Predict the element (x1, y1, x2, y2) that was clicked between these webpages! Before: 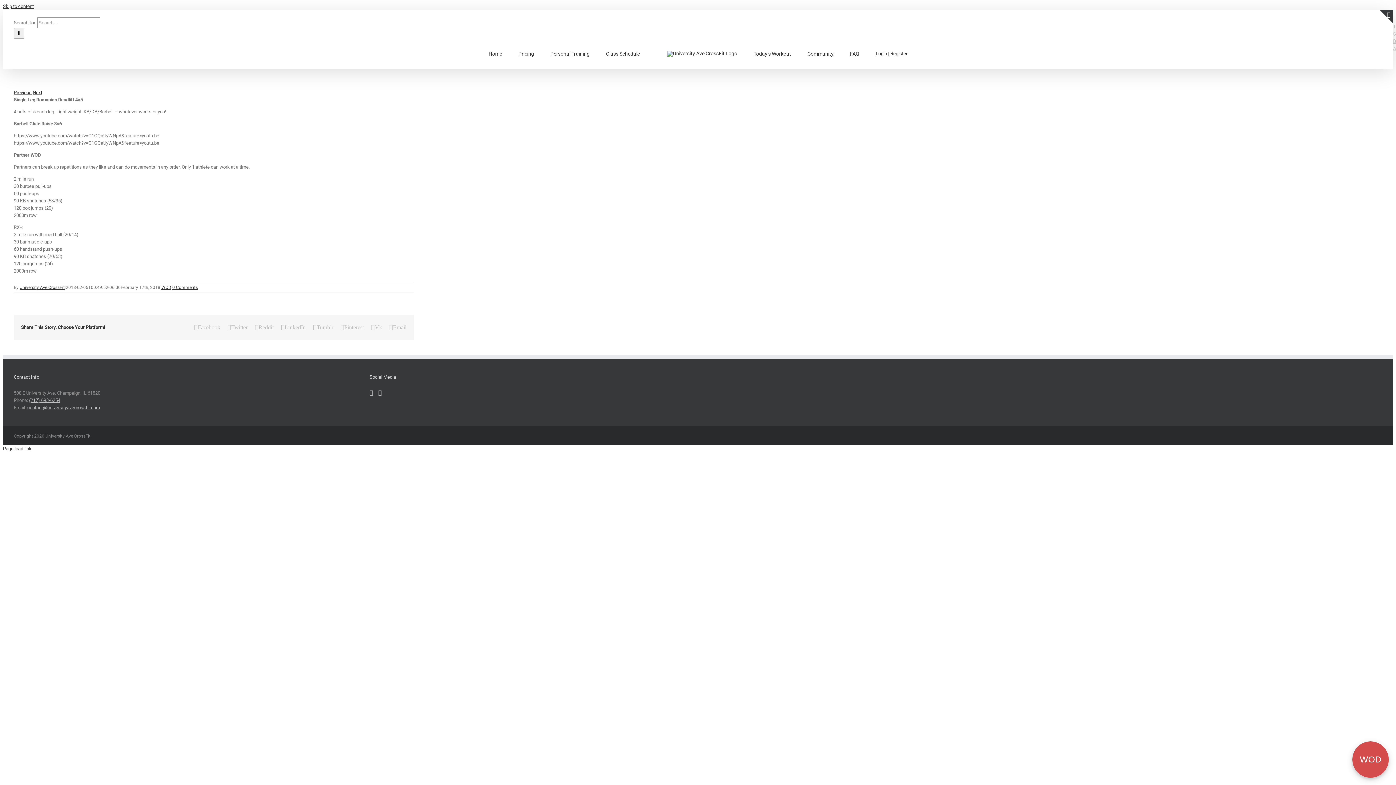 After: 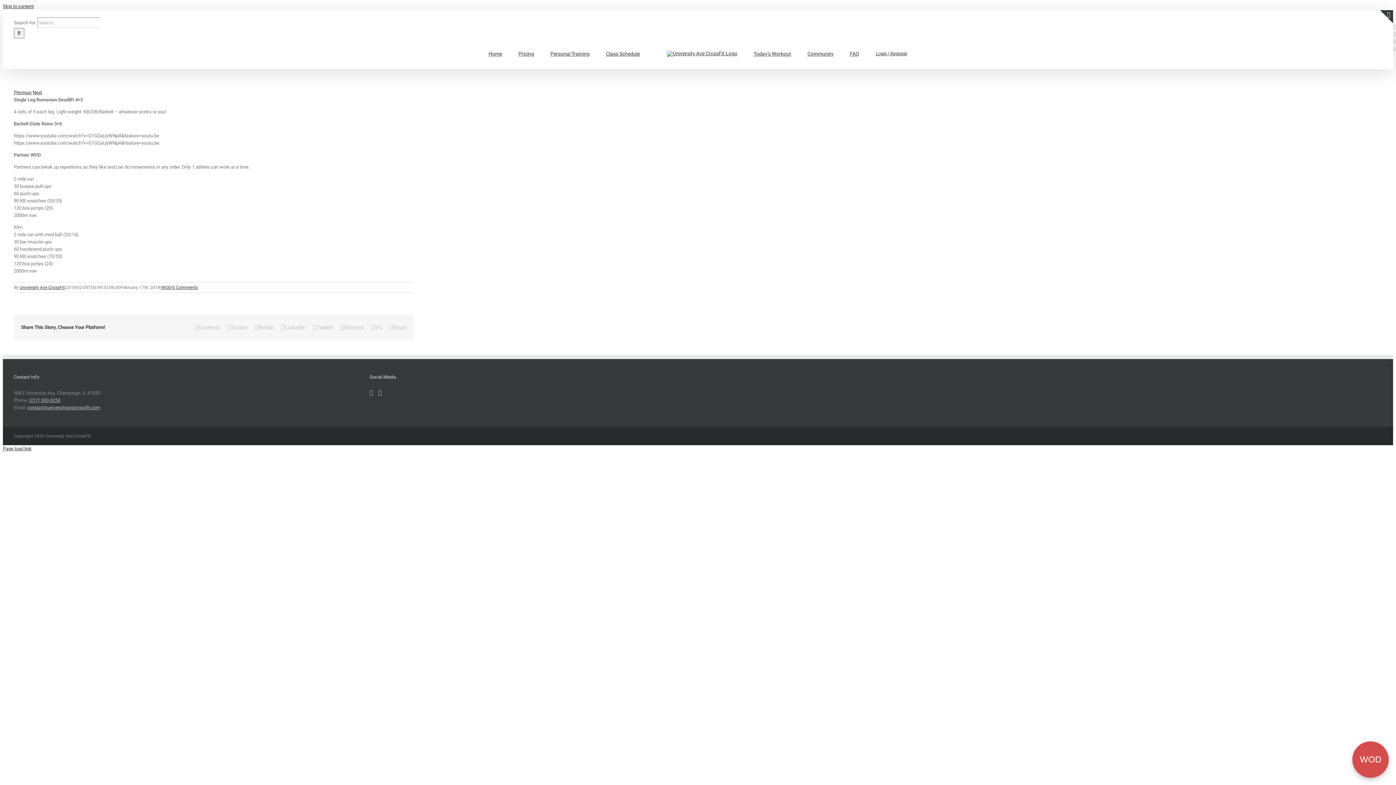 Action: bbox: (1380, 10, 1393, 52) label: Toggle Sliding Bar Area